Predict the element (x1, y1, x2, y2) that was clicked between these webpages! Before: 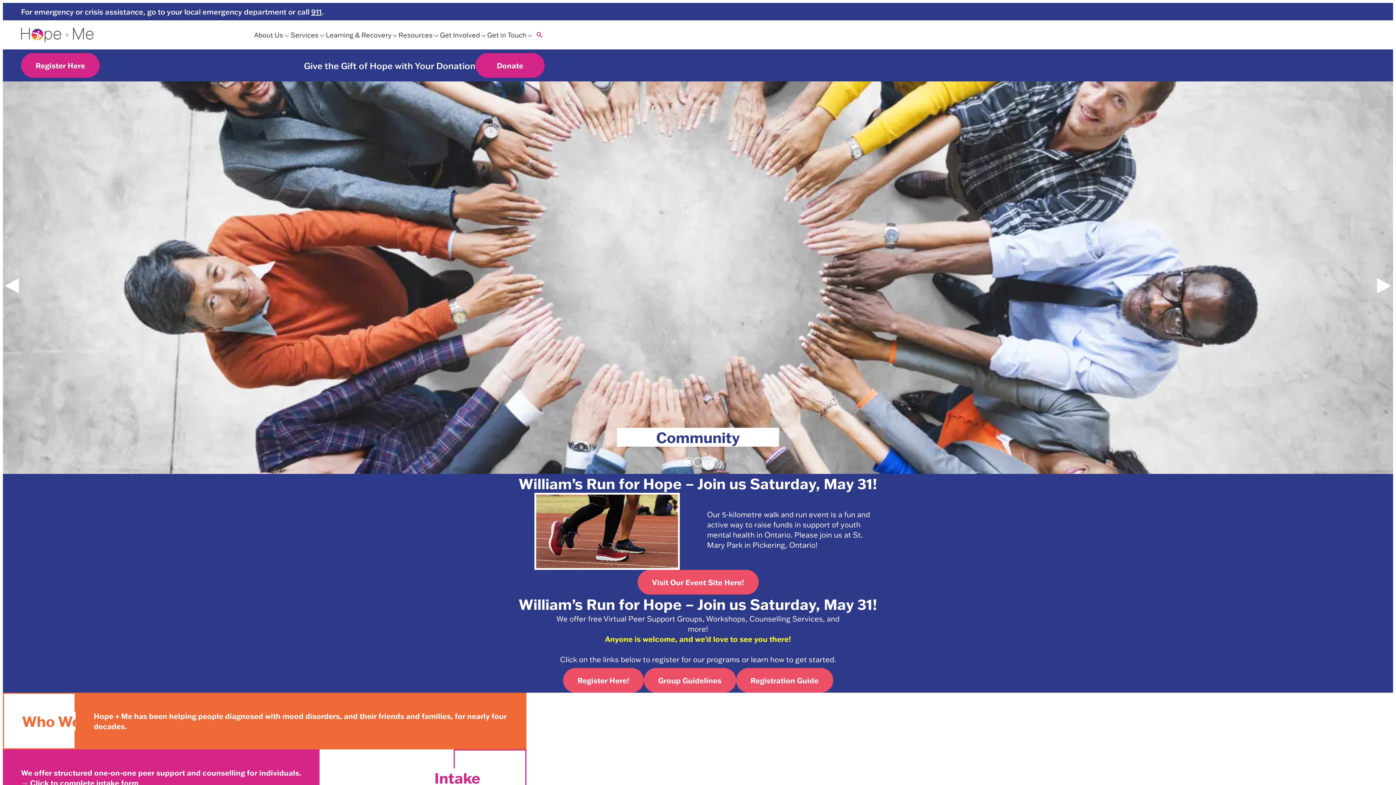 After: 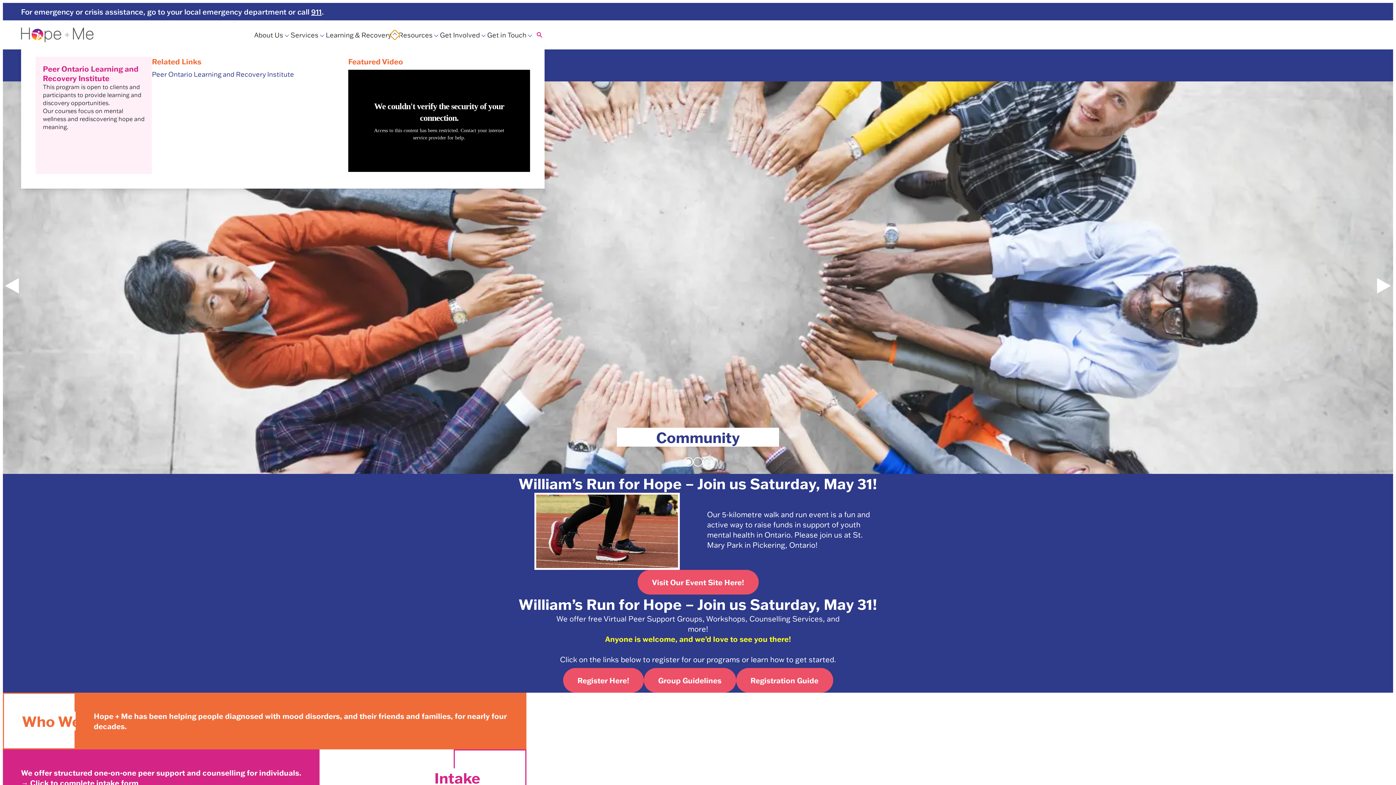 Action: bbox: (389, 29, 400, 40) label: Expand Submenu